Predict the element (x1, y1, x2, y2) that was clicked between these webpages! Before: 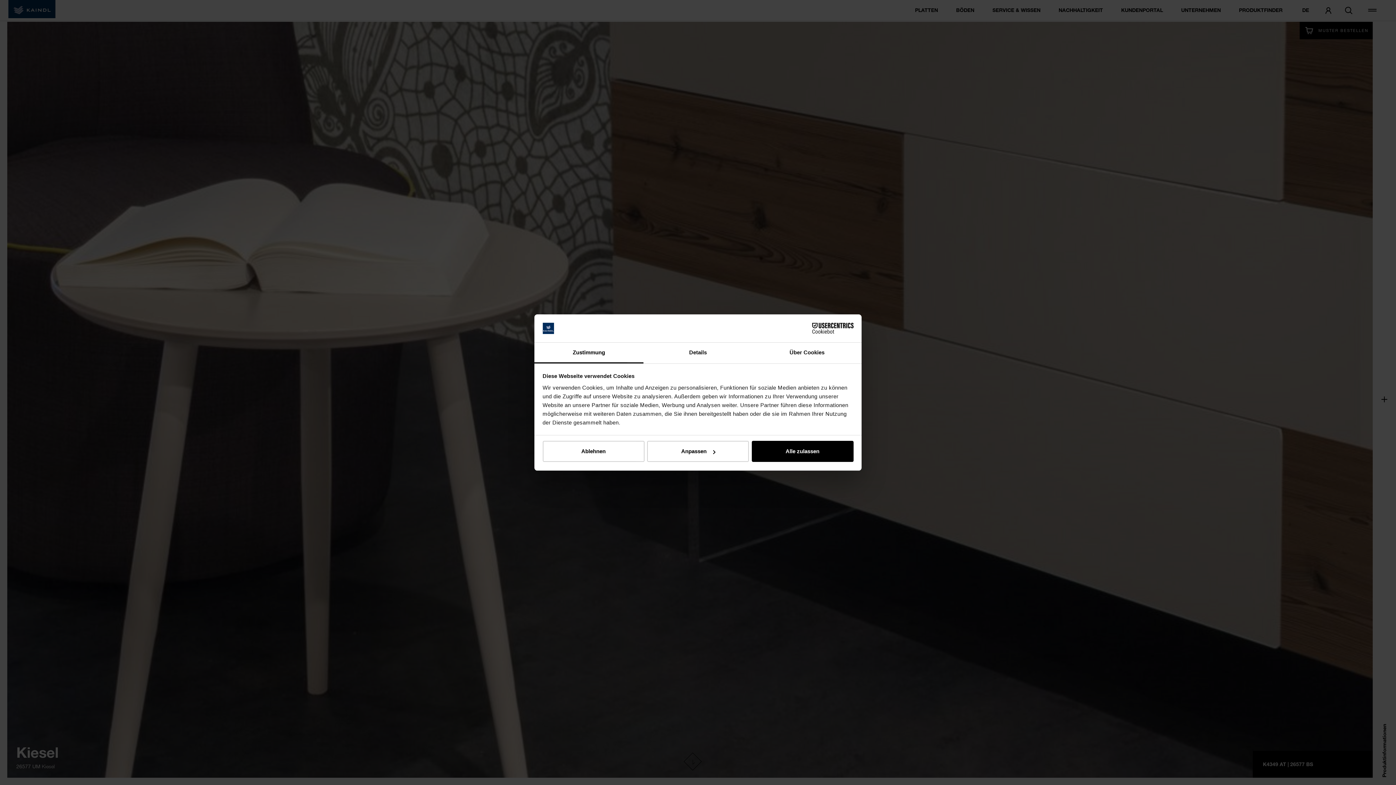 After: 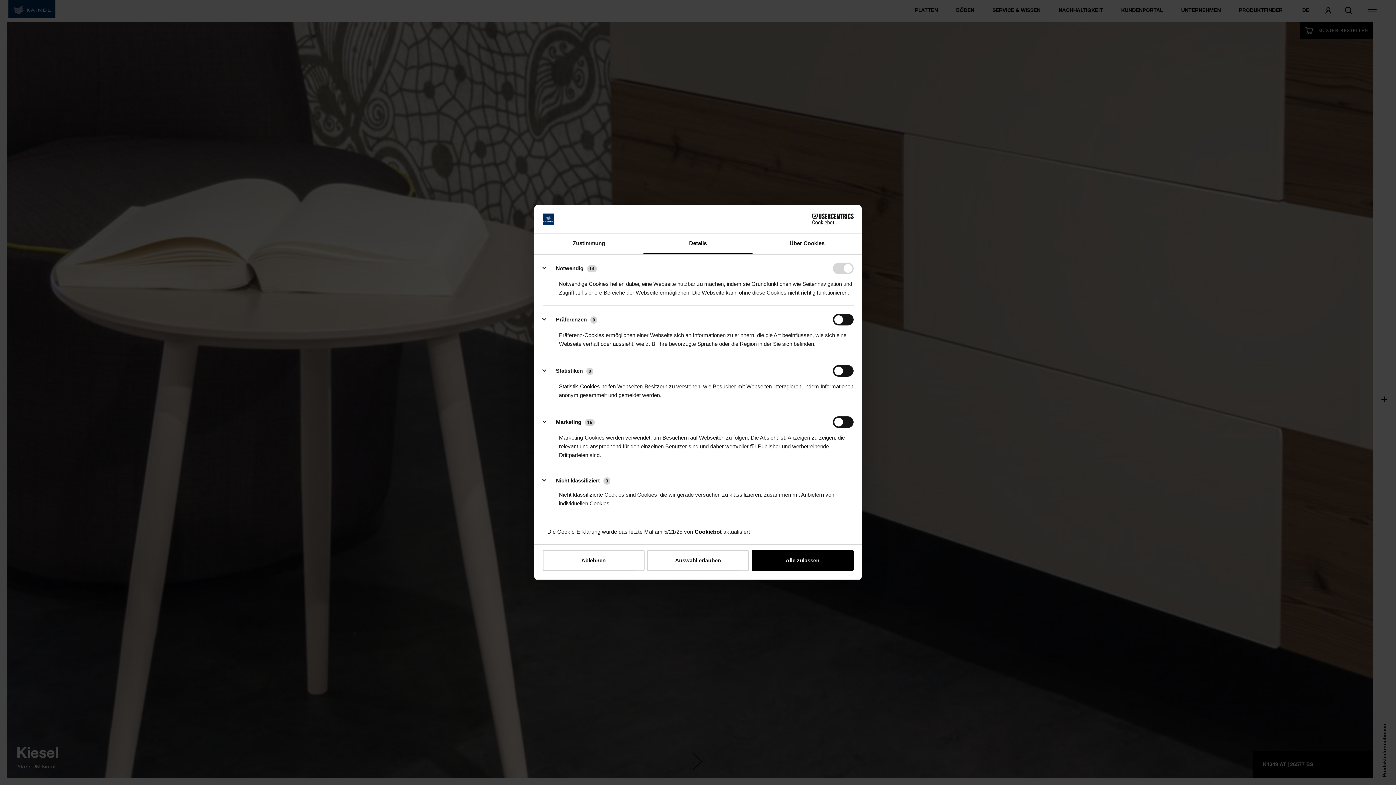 Action: label: Details bbox: (643, 342, 752, 363)